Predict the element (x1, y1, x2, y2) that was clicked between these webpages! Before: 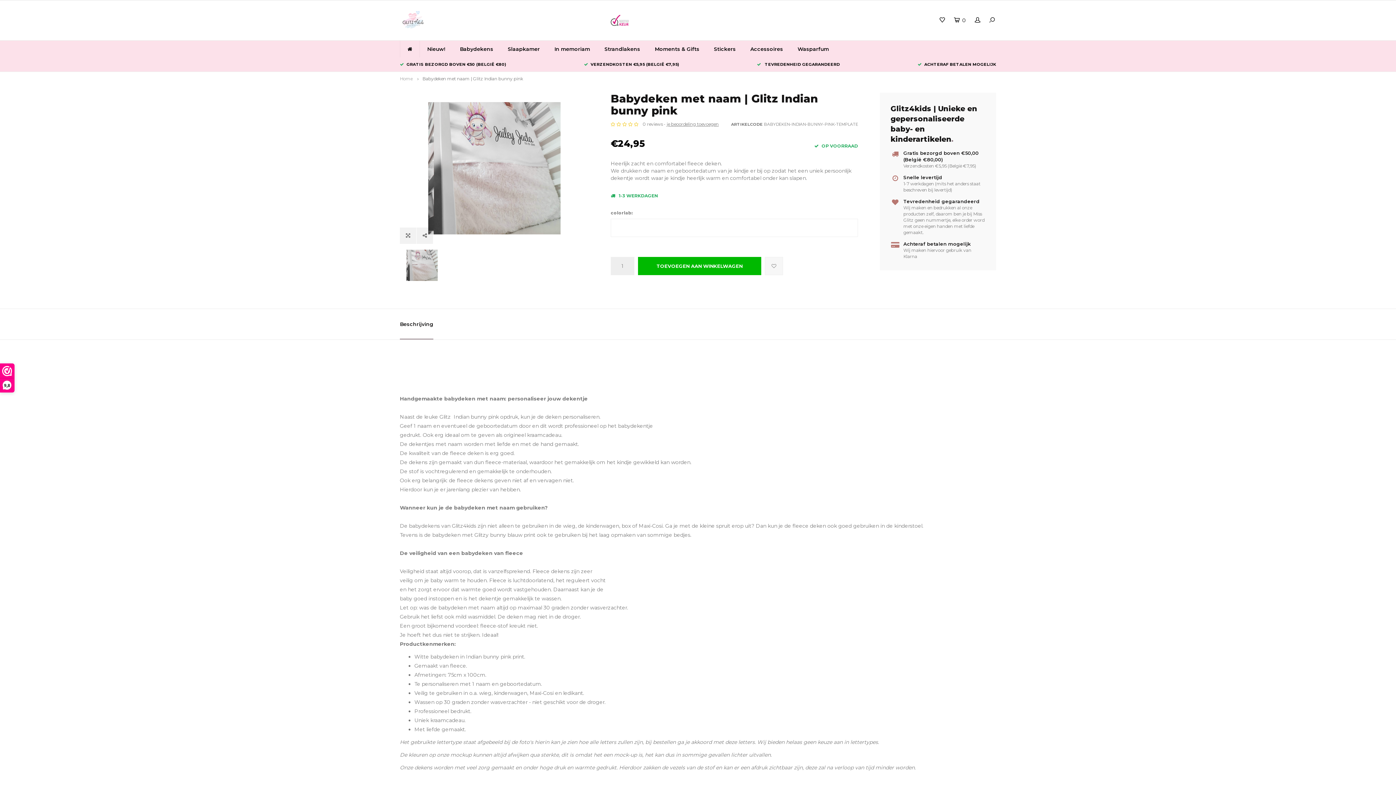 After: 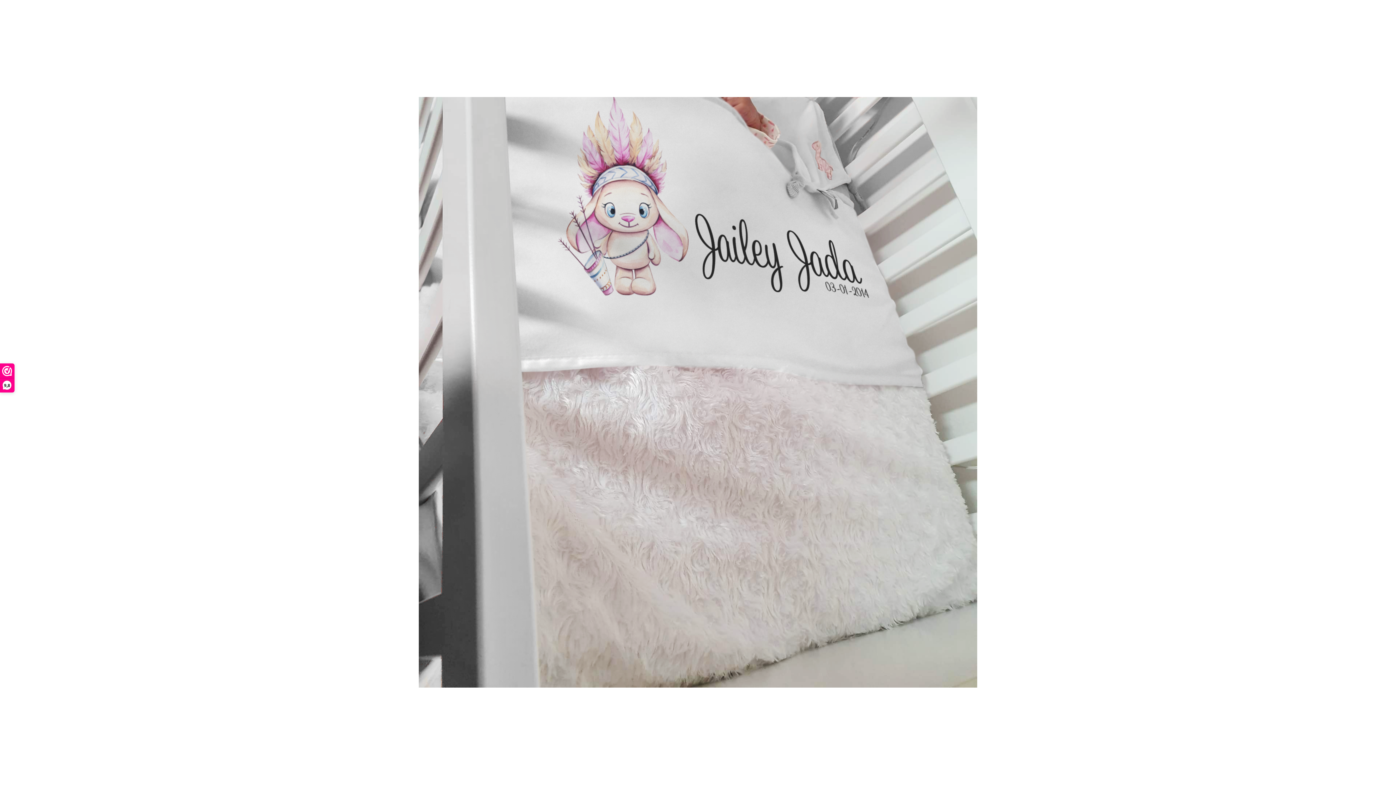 Action: bbox: (400, 92, 589, 244)